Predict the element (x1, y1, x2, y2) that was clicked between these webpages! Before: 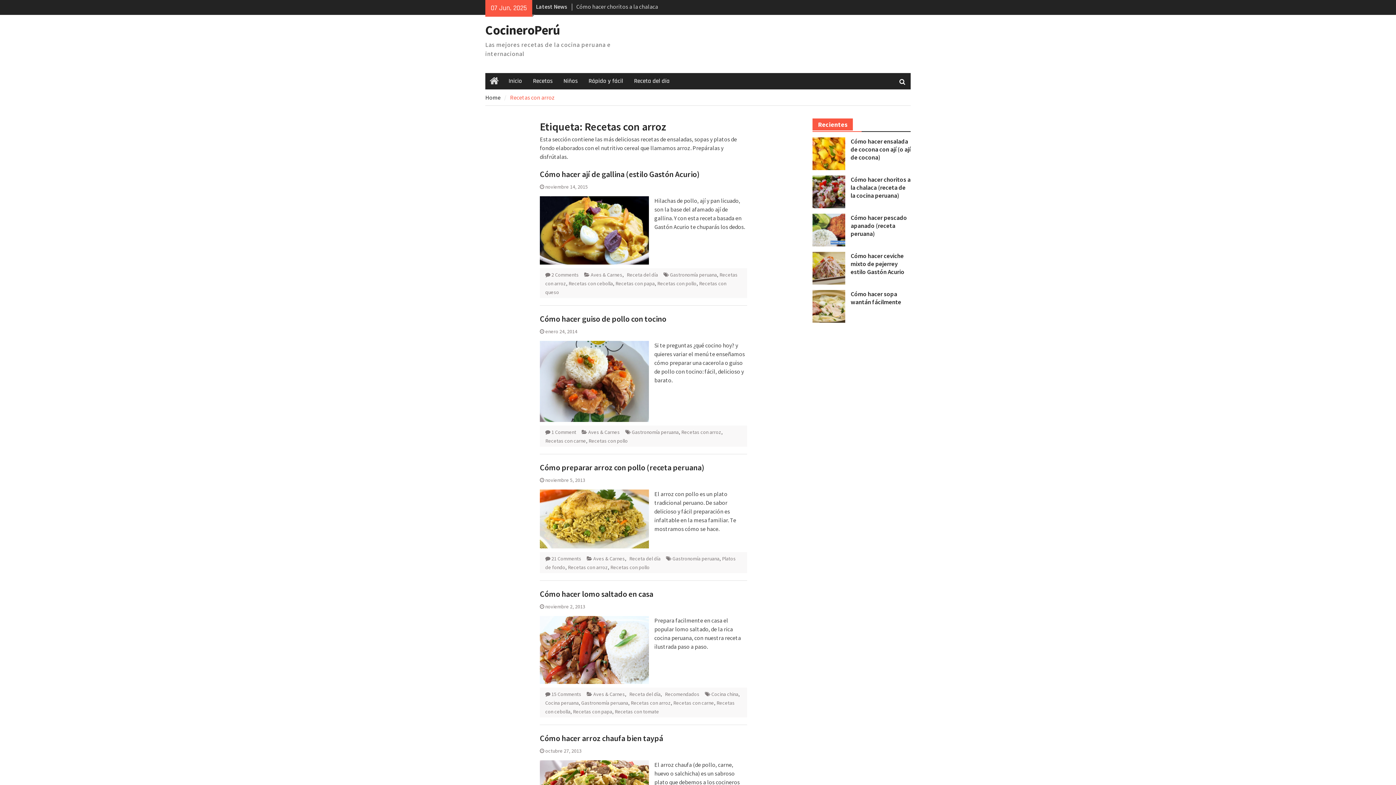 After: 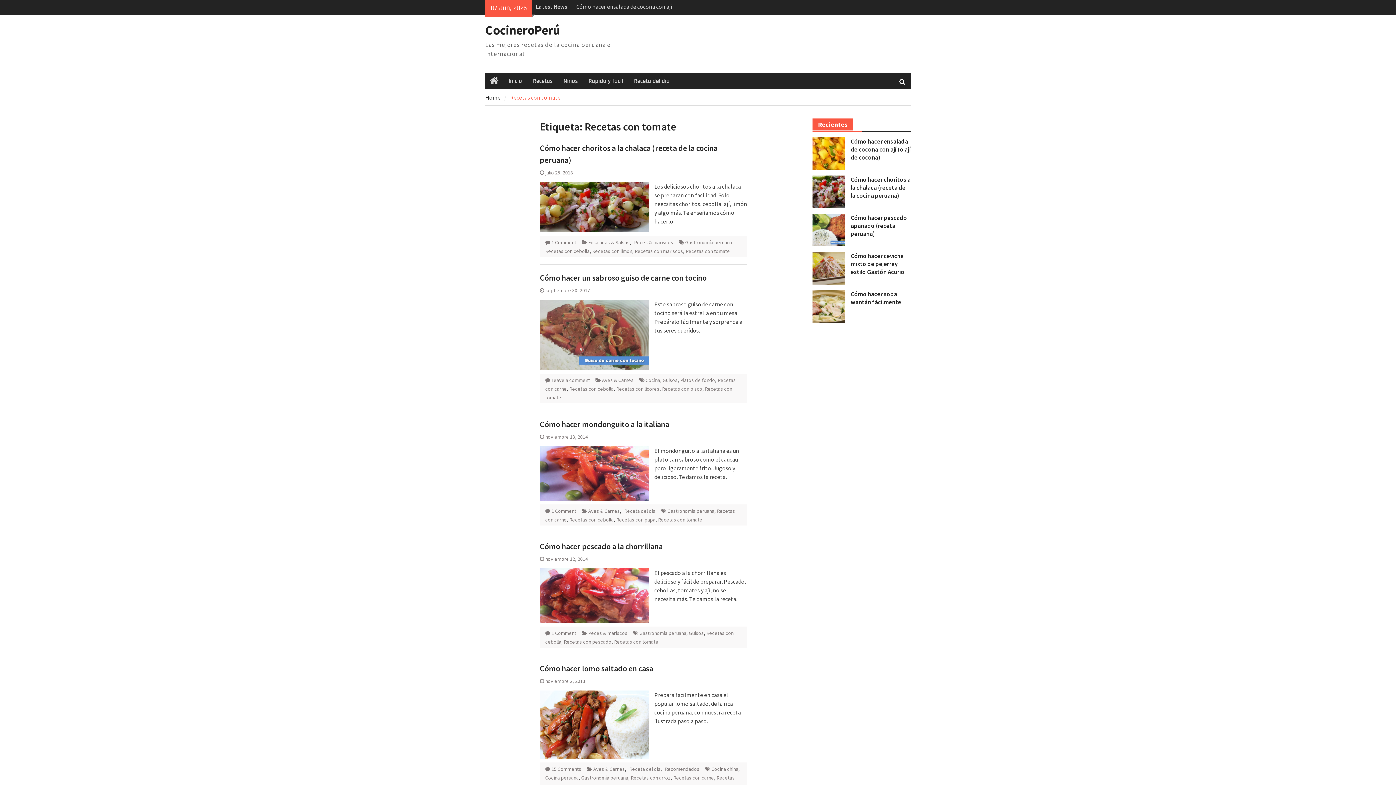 Action: label: Recetas con tomate bbox: (614, 708, 659, 715)